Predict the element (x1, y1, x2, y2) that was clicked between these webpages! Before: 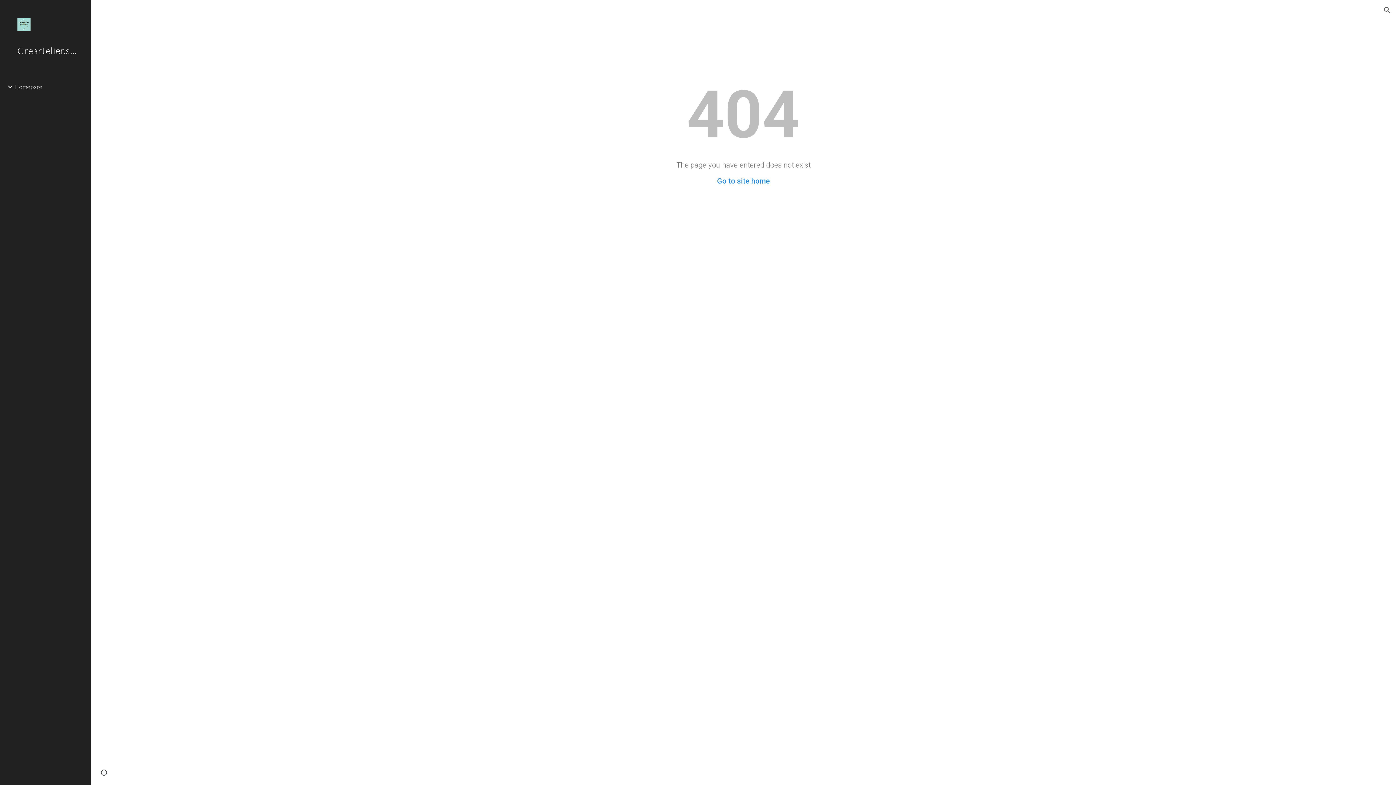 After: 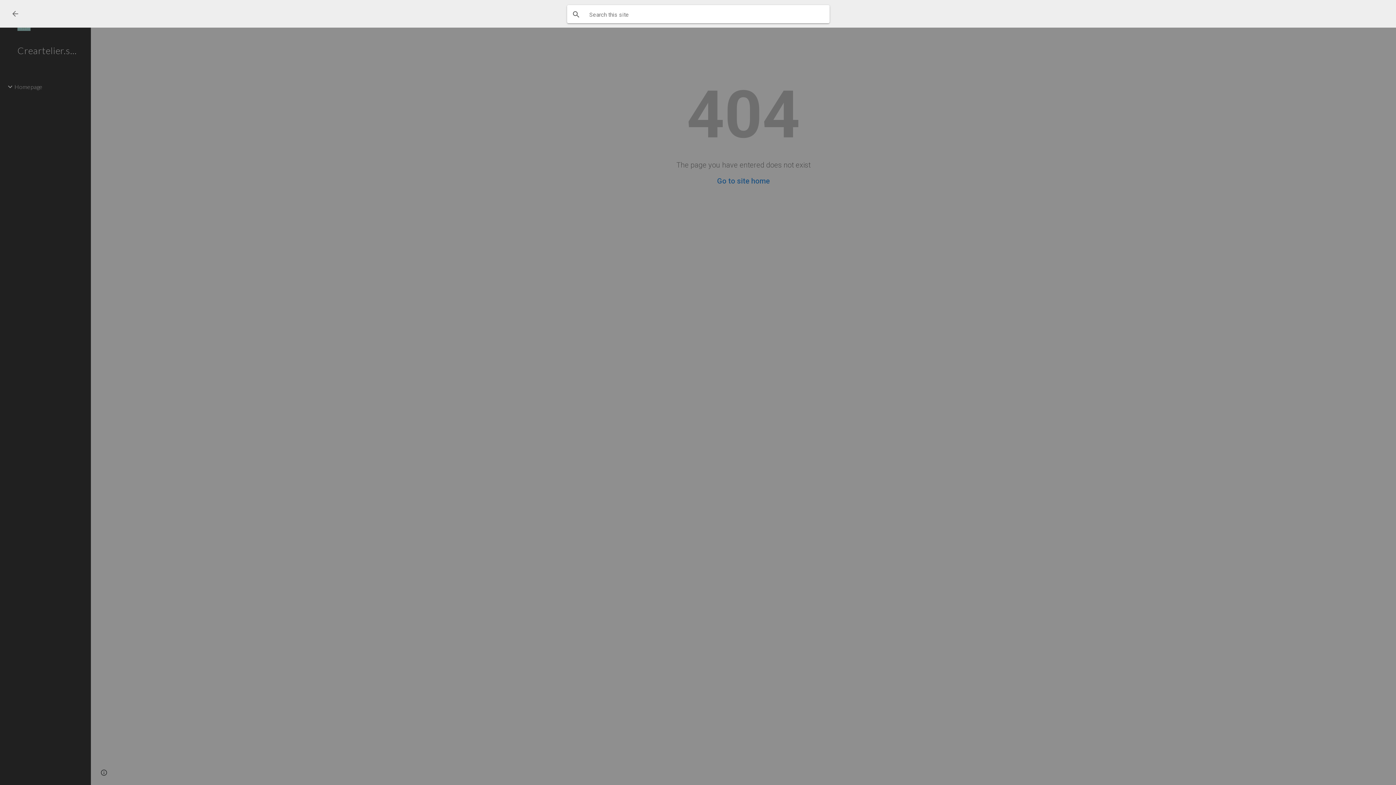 Action: label: Open search bar bbox: (1378, 1, 1396, 18)